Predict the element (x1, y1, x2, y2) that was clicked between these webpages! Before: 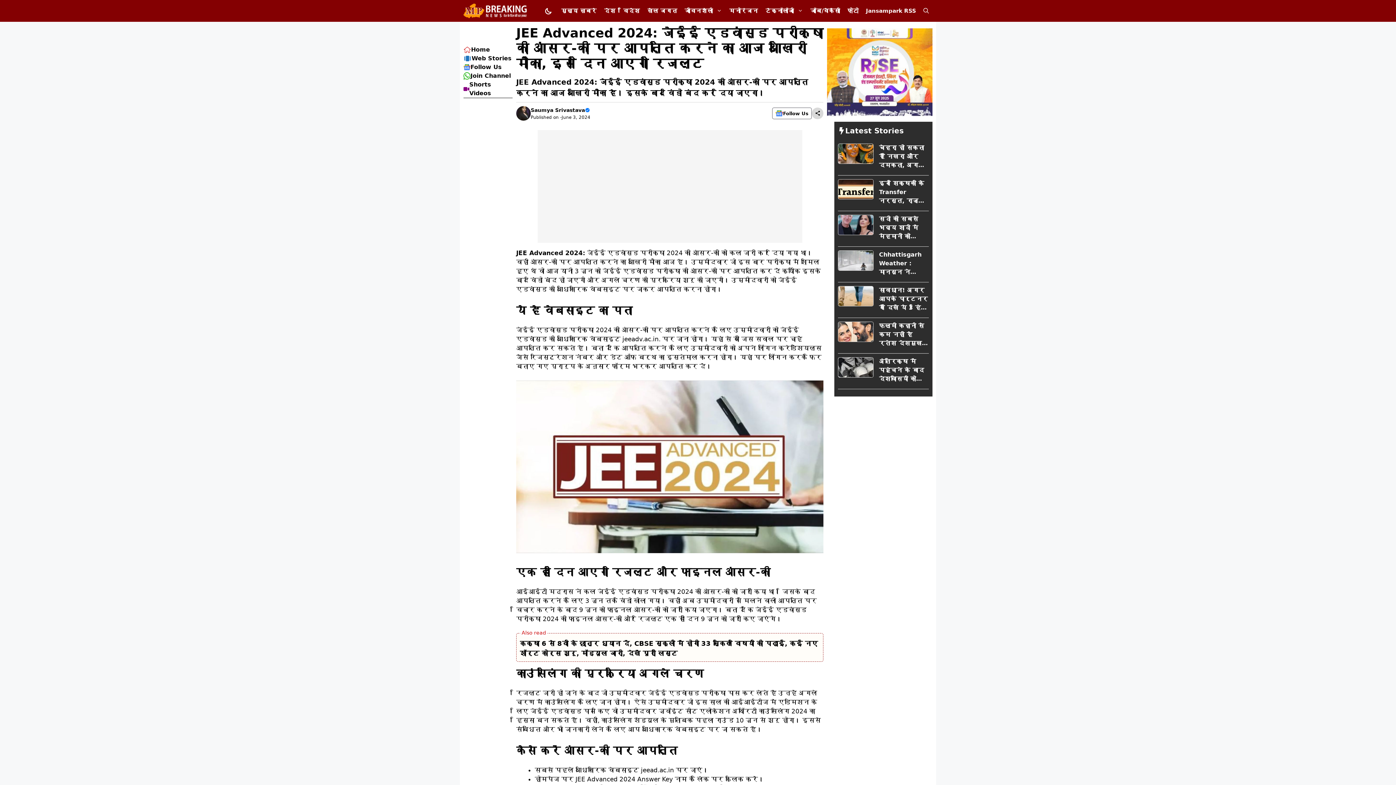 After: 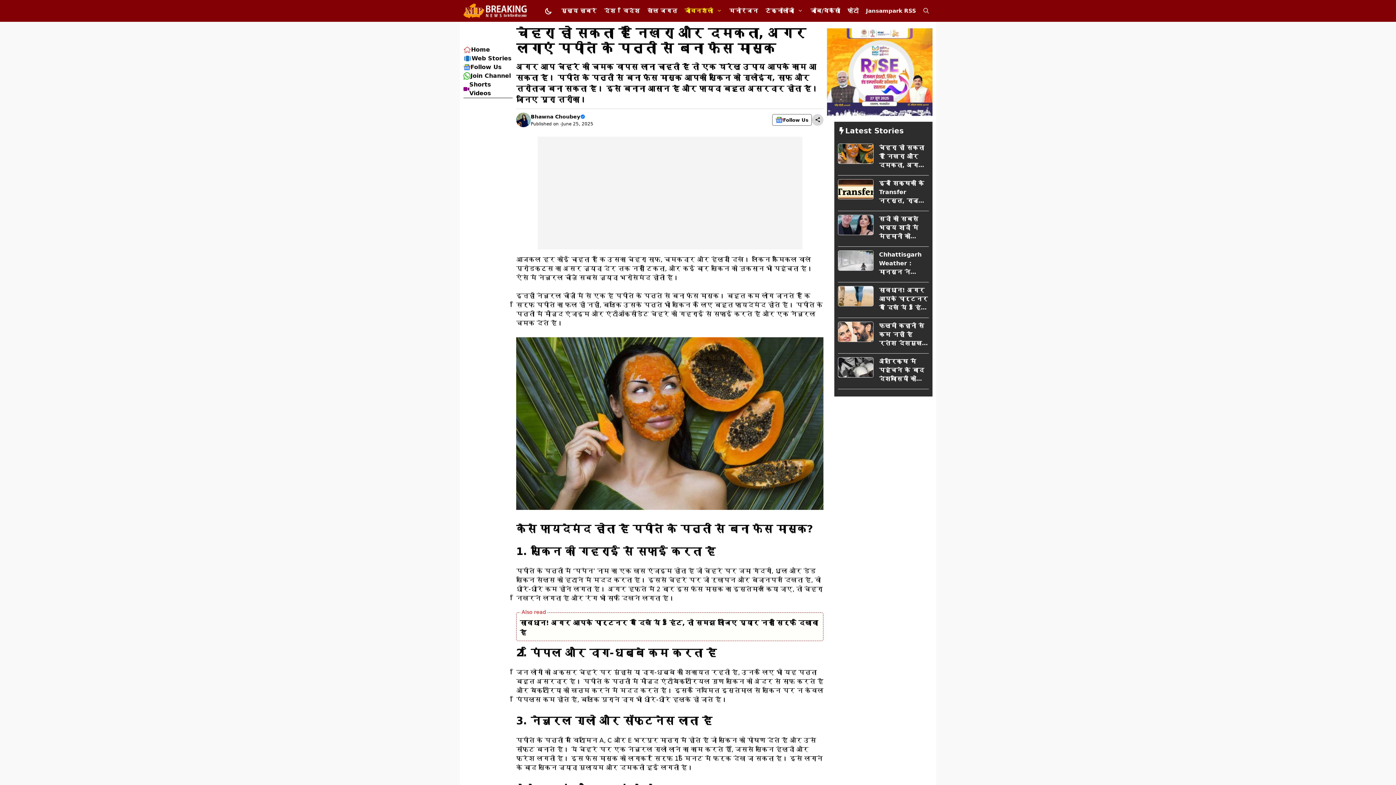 Action: bbox: (838, 149, 873, 156)